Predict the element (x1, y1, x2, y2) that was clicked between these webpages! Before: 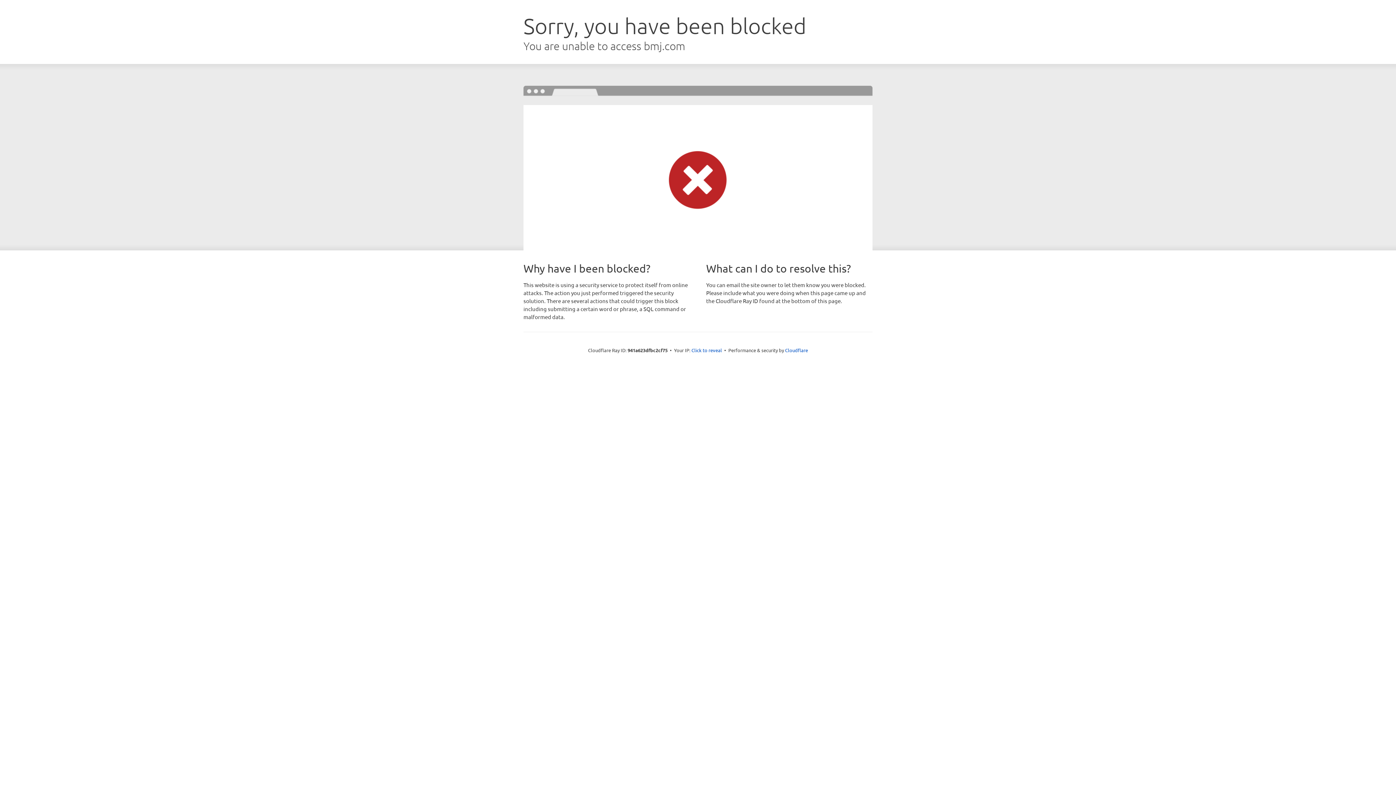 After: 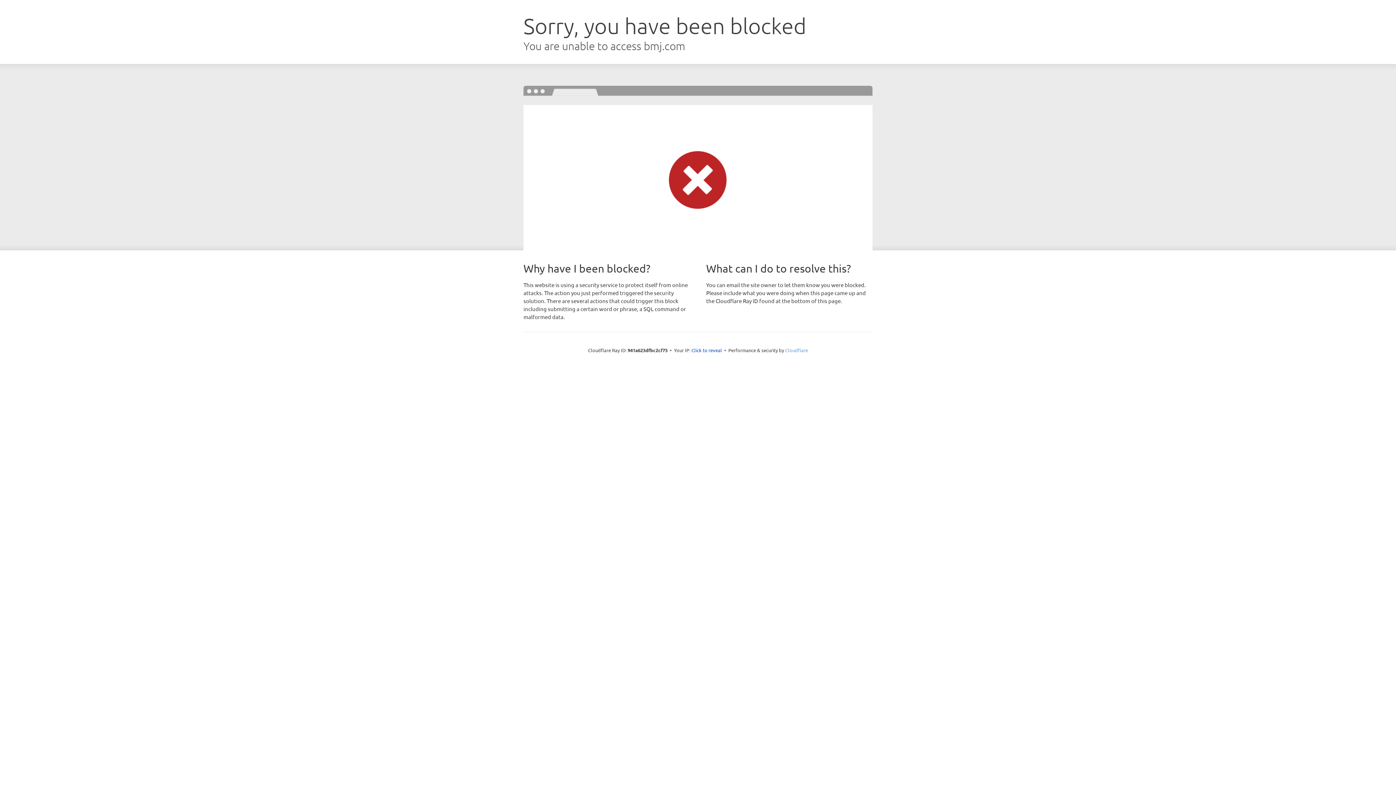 Action: bbox: (785, 347, 808, 353) label: Cloudflare